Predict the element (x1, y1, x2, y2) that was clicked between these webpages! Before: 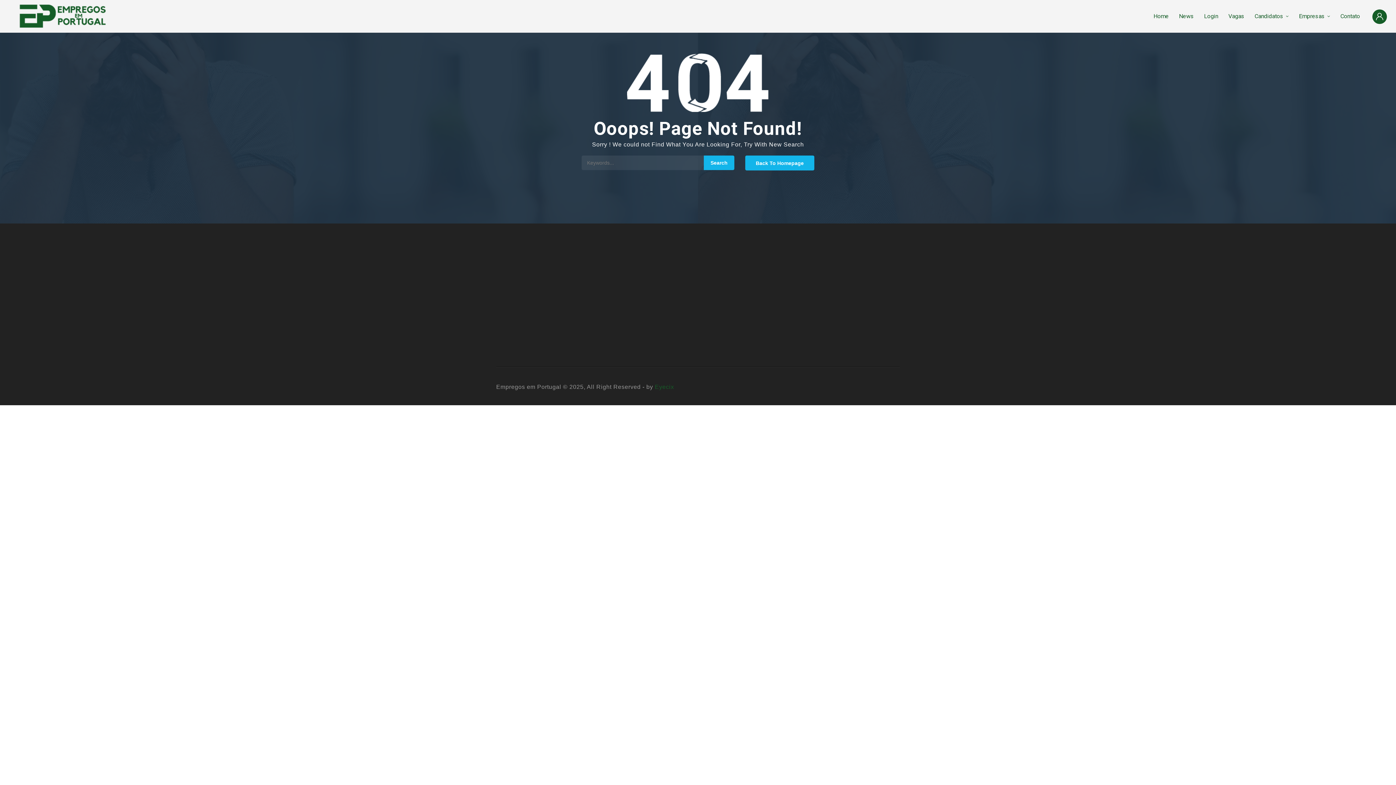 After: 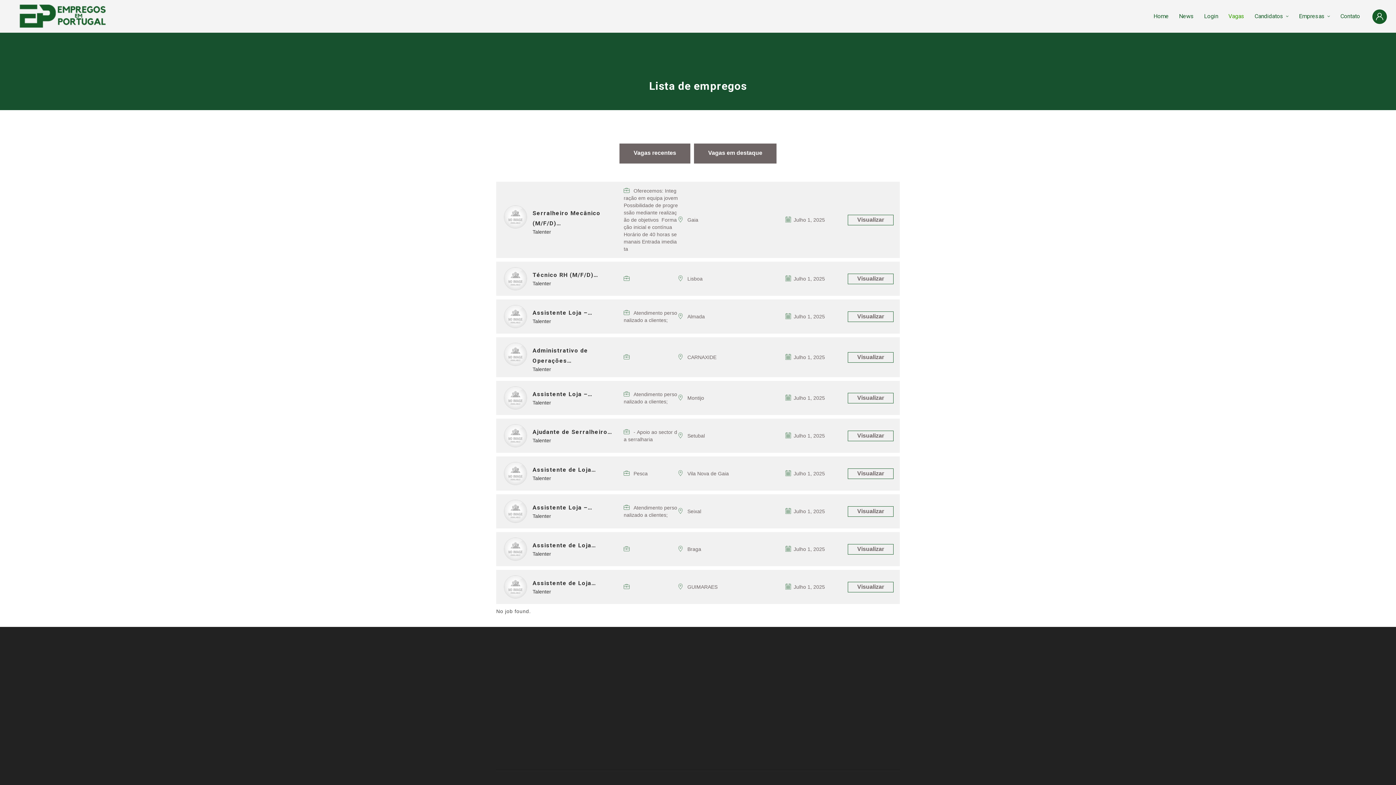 Action: bbox: (1228, 0, 1244, 32) label: Vagas